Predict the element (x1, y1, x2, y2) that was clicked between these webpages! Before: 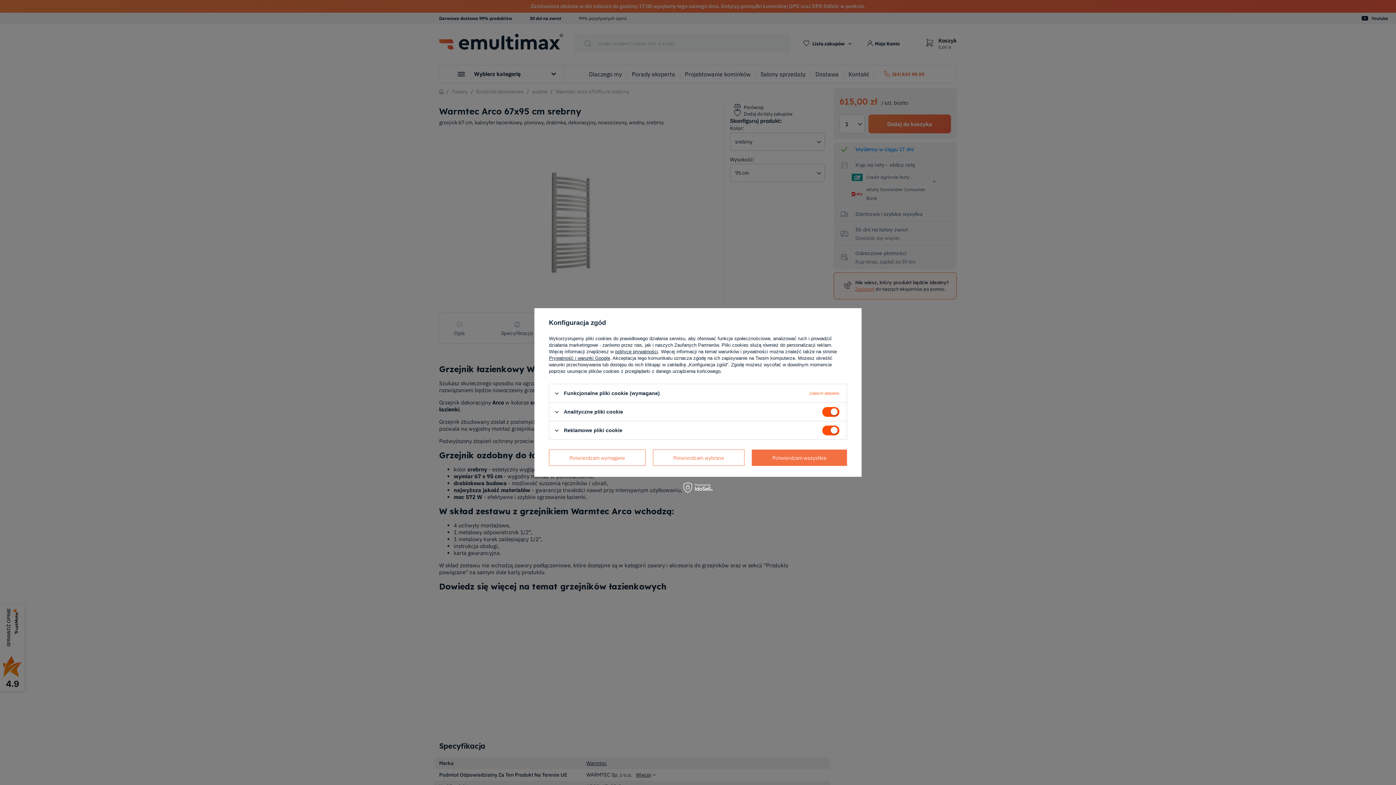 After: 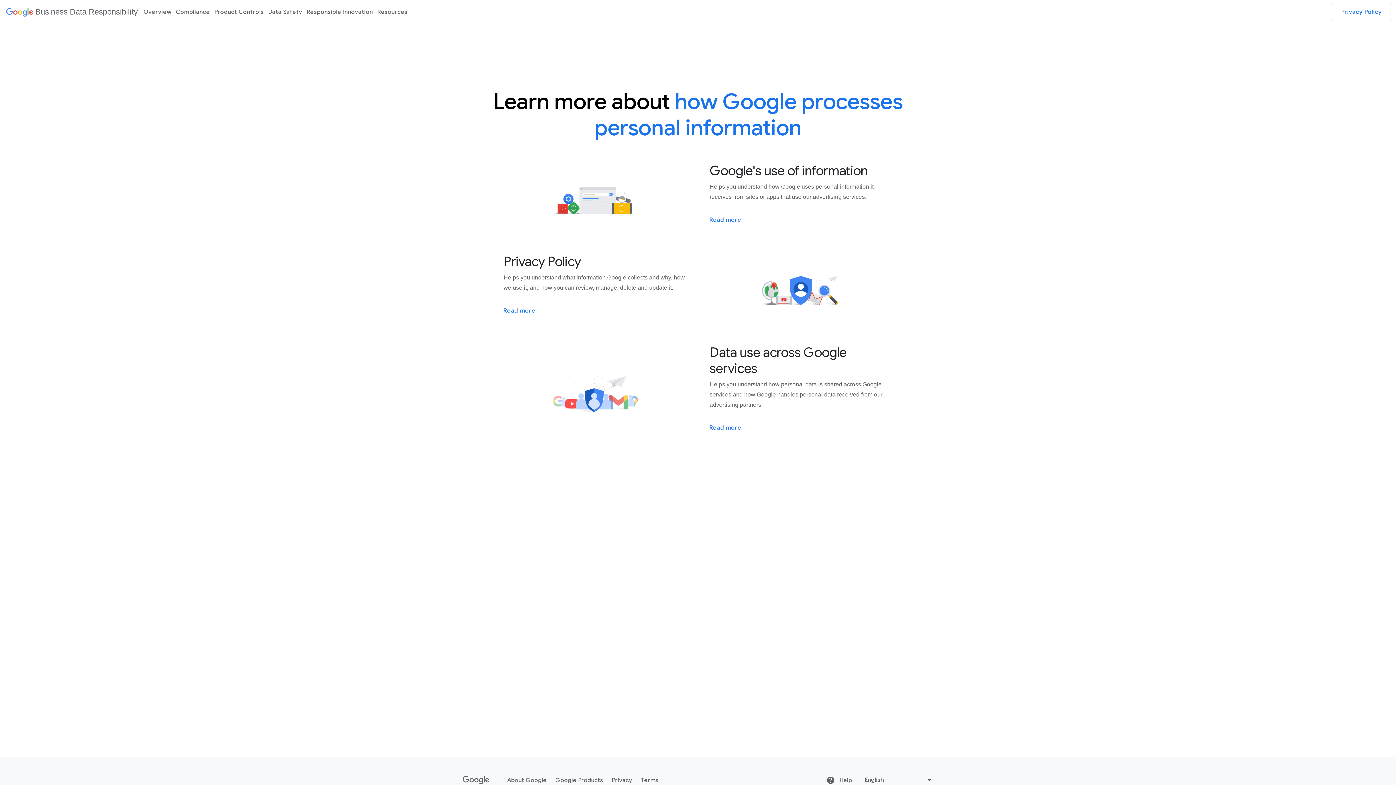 Action: bbox: (549, 355, 610, 361) label: Prywatność i warunki Google